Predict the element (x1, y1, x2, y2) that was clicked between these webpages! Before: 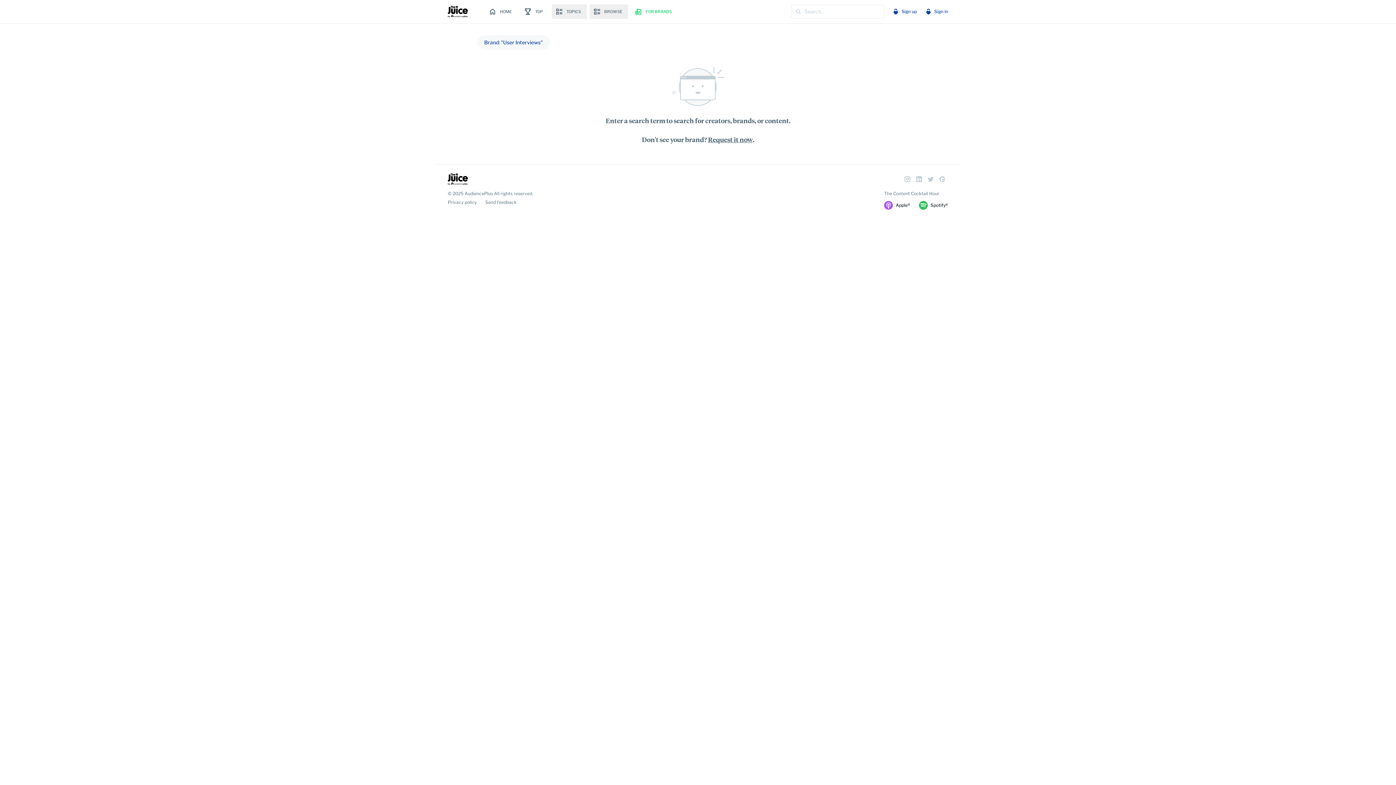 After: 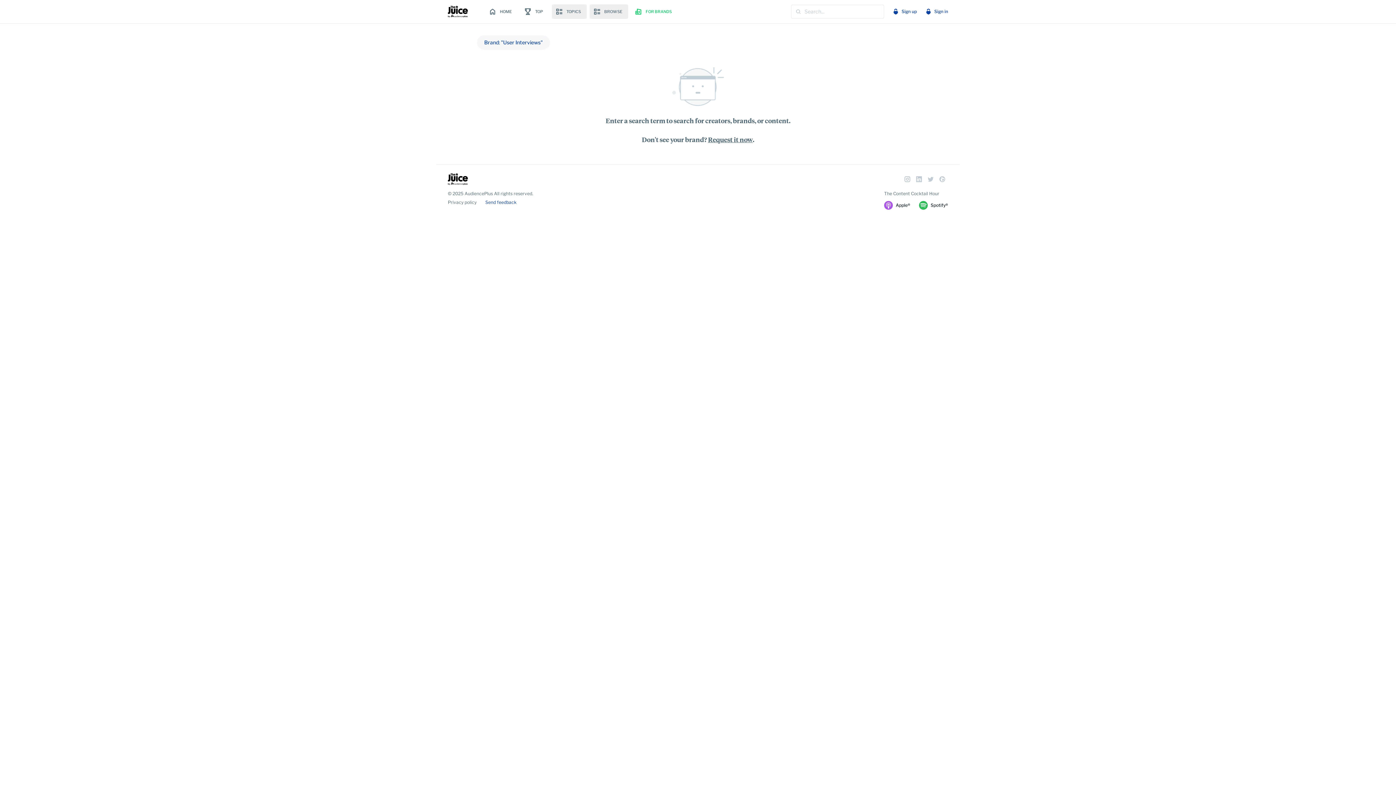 Action: label: Send feedback bbox: (485, 199, 516, 205)